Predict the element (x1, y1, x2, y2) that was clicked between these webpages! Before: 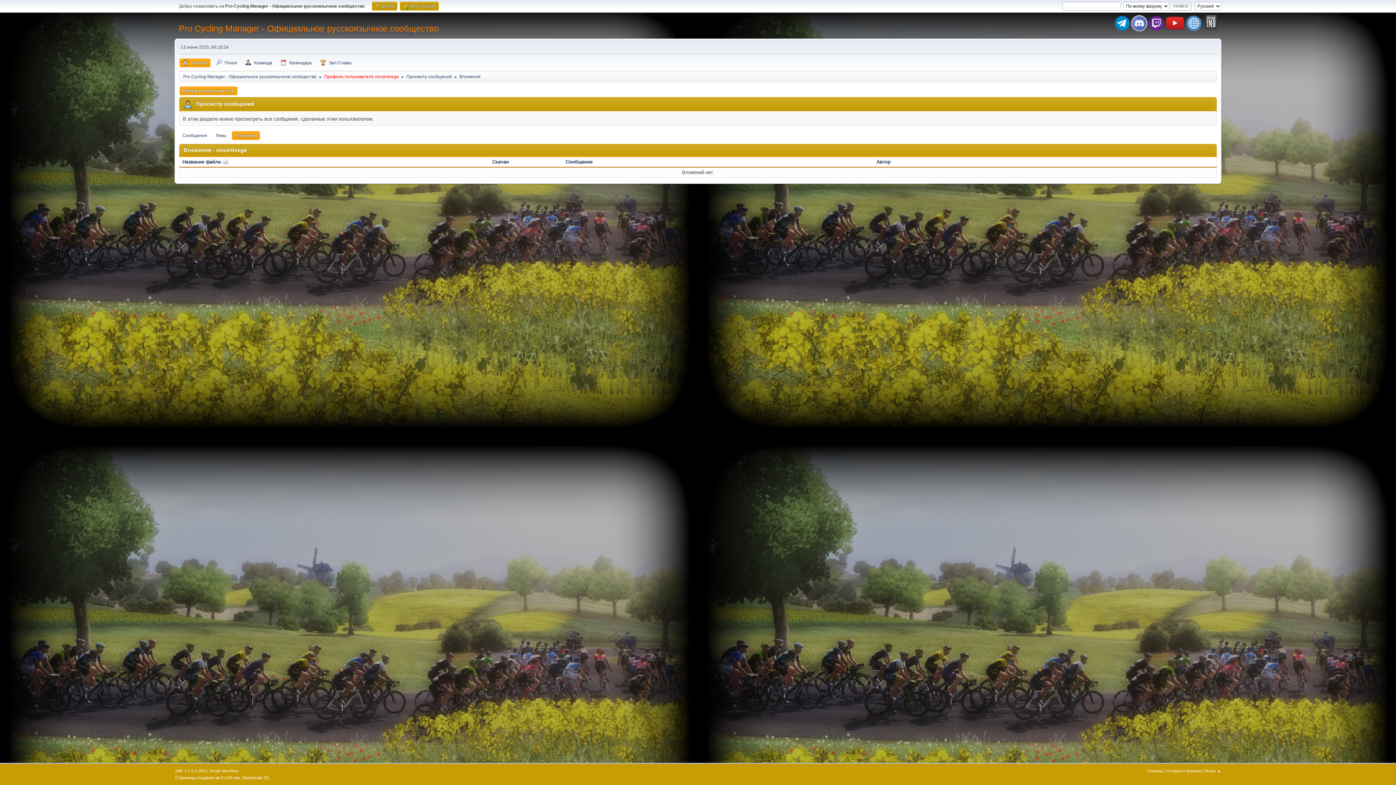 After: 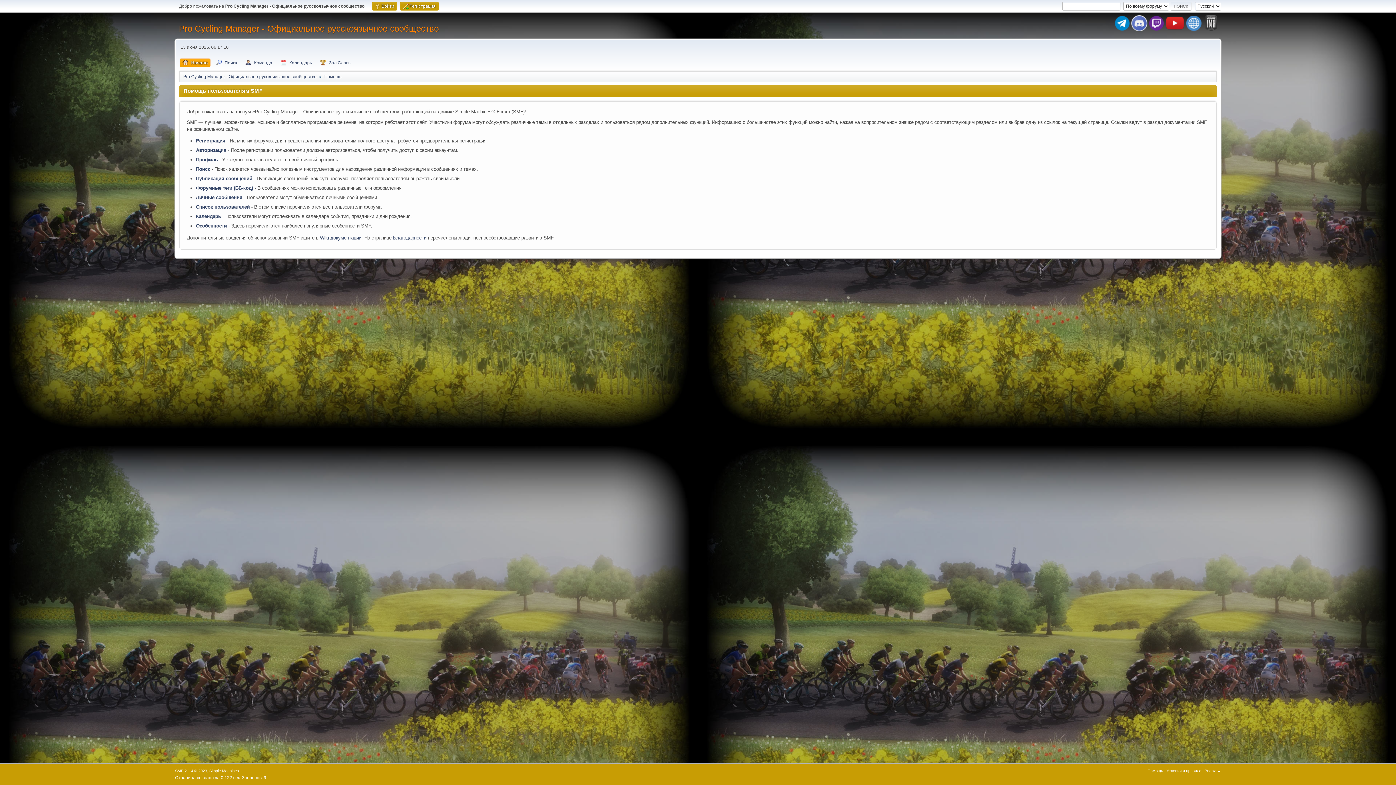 Action: bbox: (1147, 769, 1163, 773) label: Помощь